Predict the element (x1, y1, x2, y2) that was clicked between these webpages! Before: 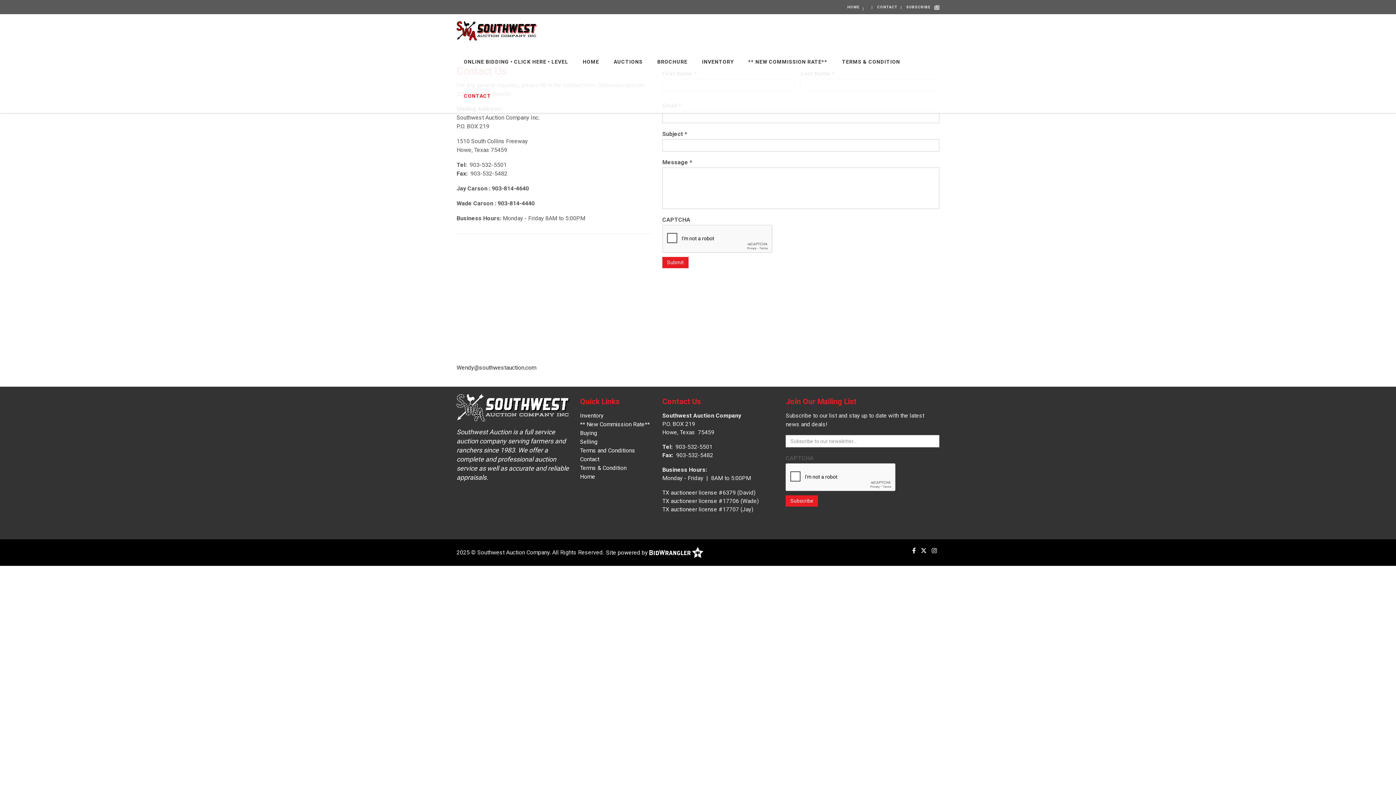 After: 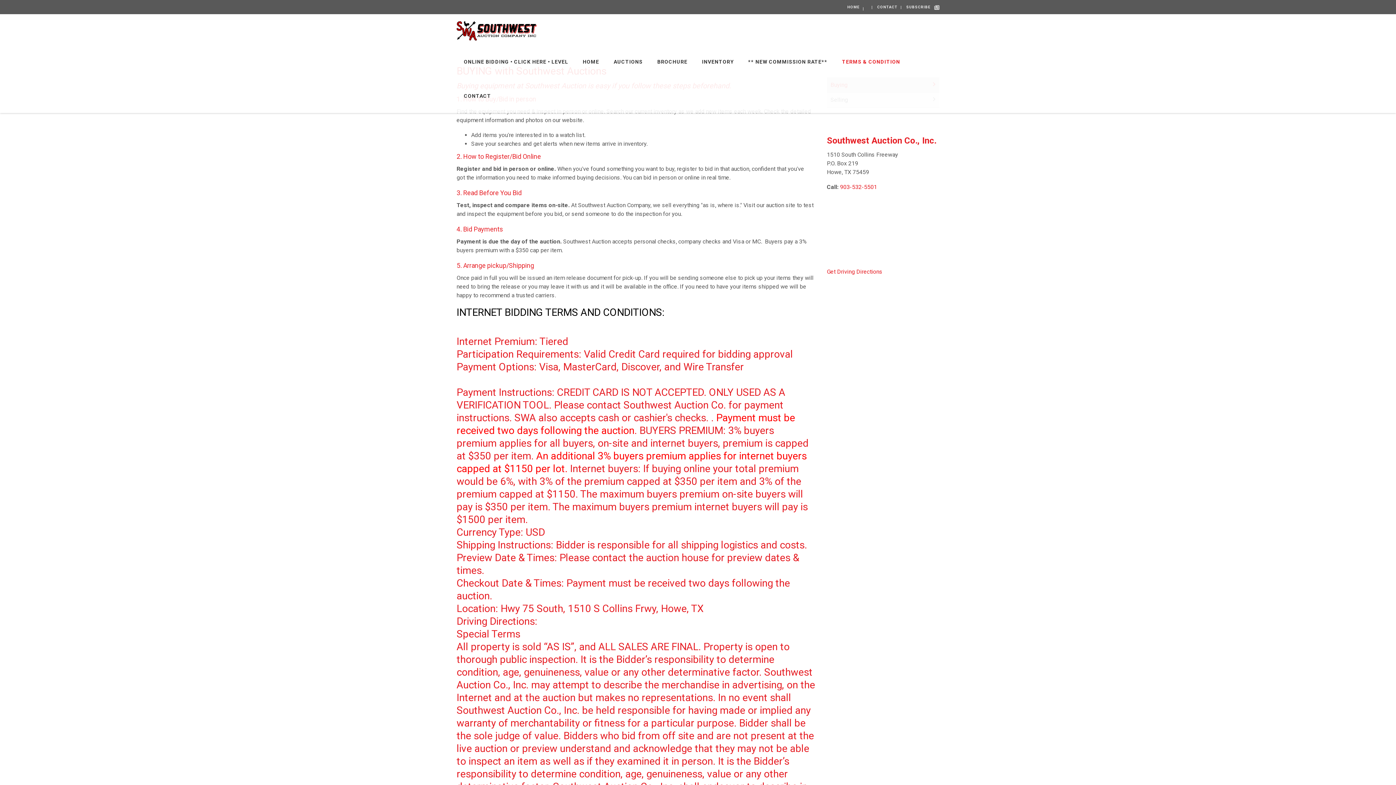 Action: label: Buying bbox: (580, 429, 597, 436)